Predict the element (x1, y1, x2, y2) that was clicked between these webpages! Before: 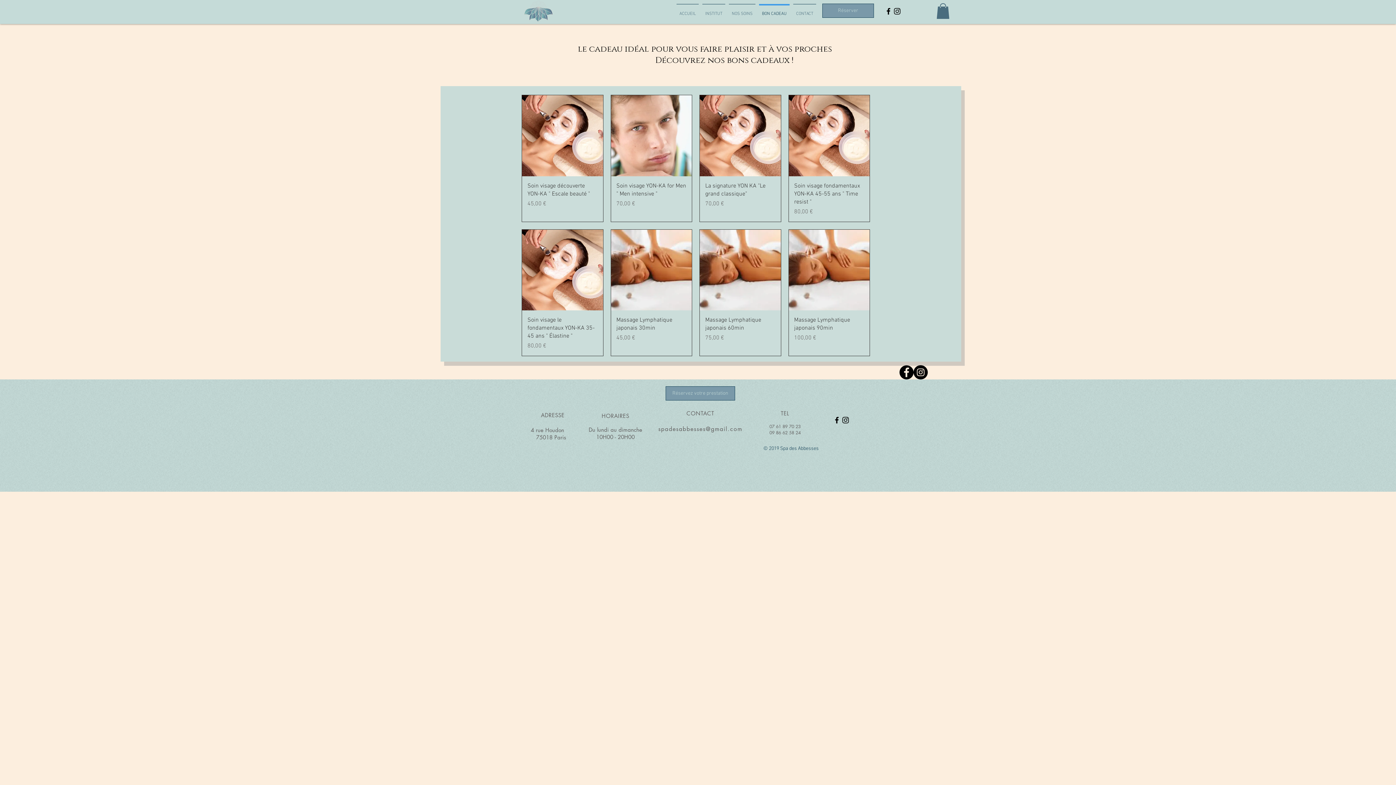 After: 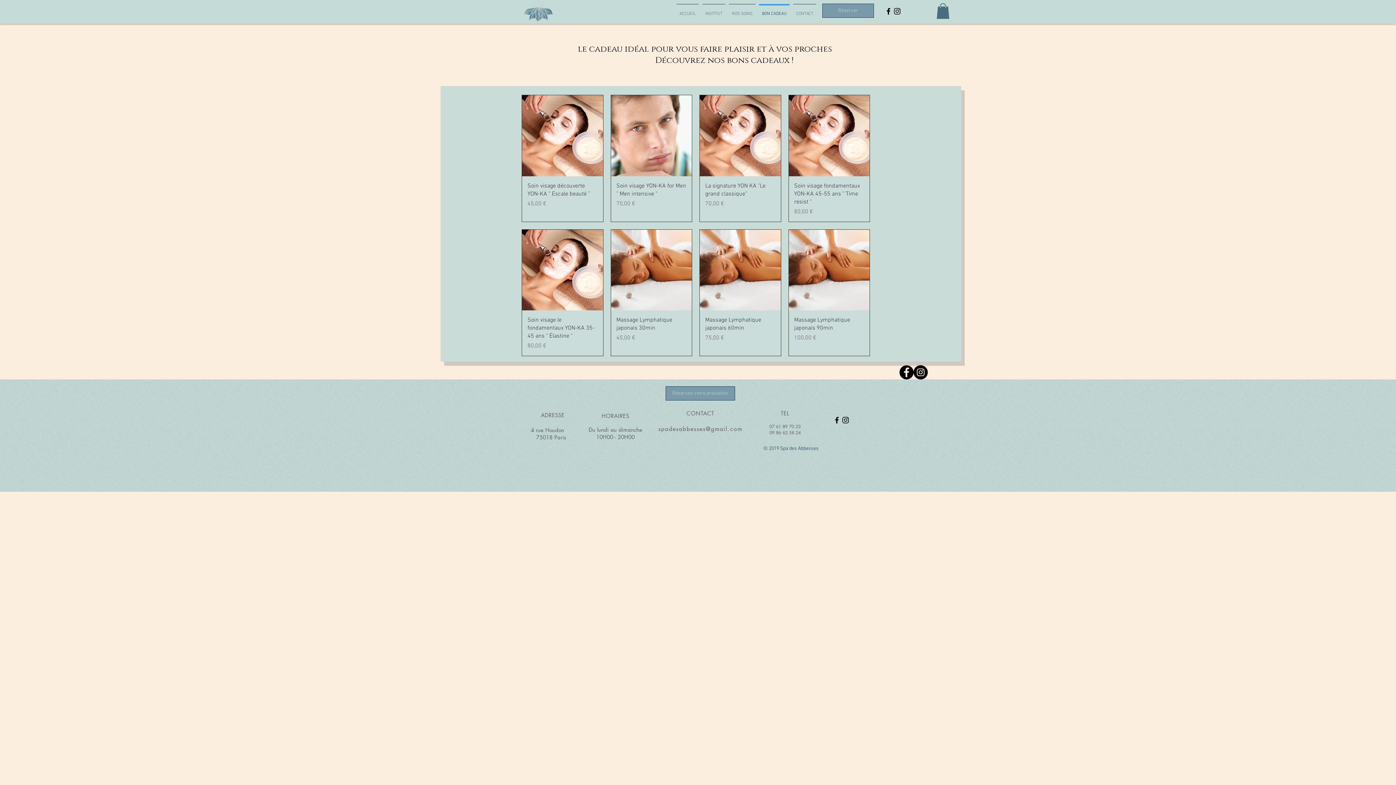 Action: bbox: (899, 365, 913, 379) label: Facebook